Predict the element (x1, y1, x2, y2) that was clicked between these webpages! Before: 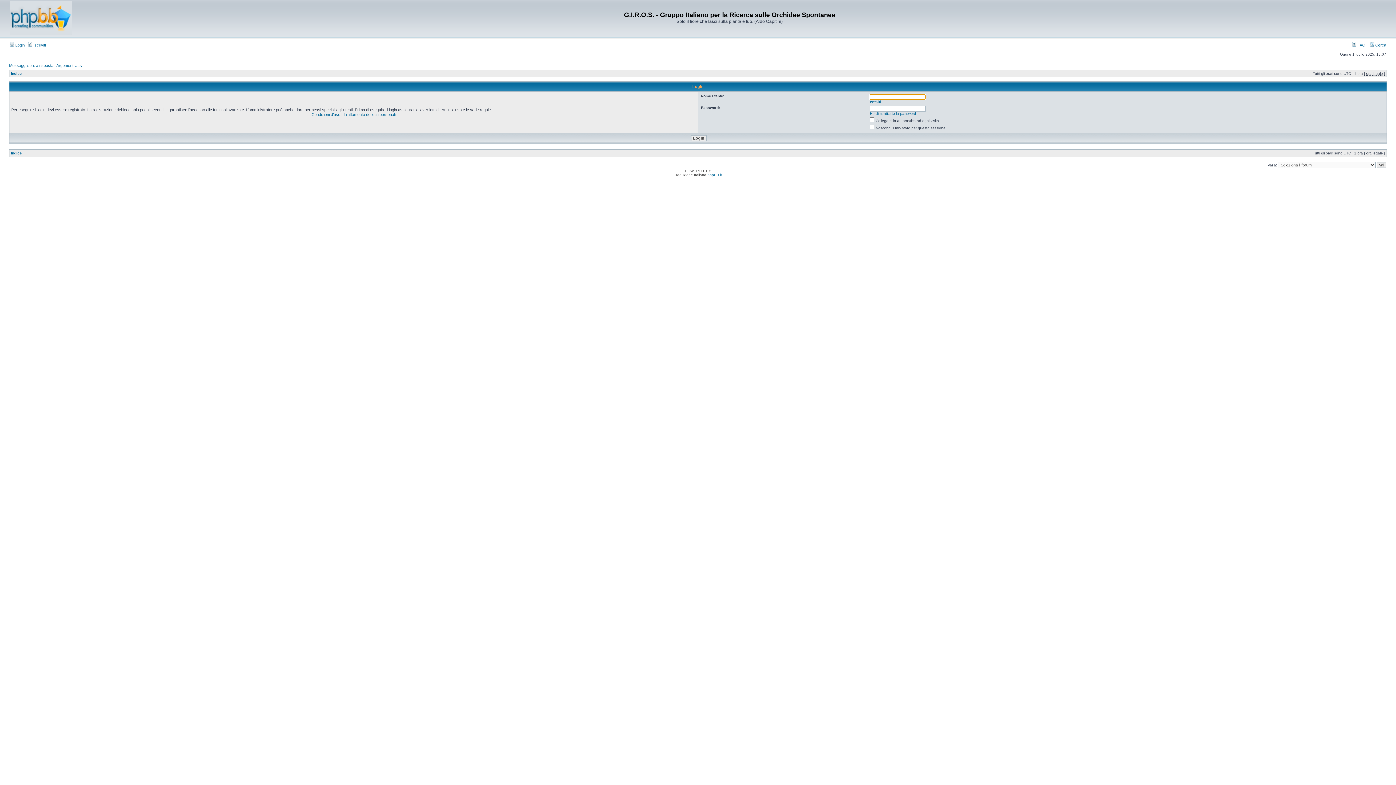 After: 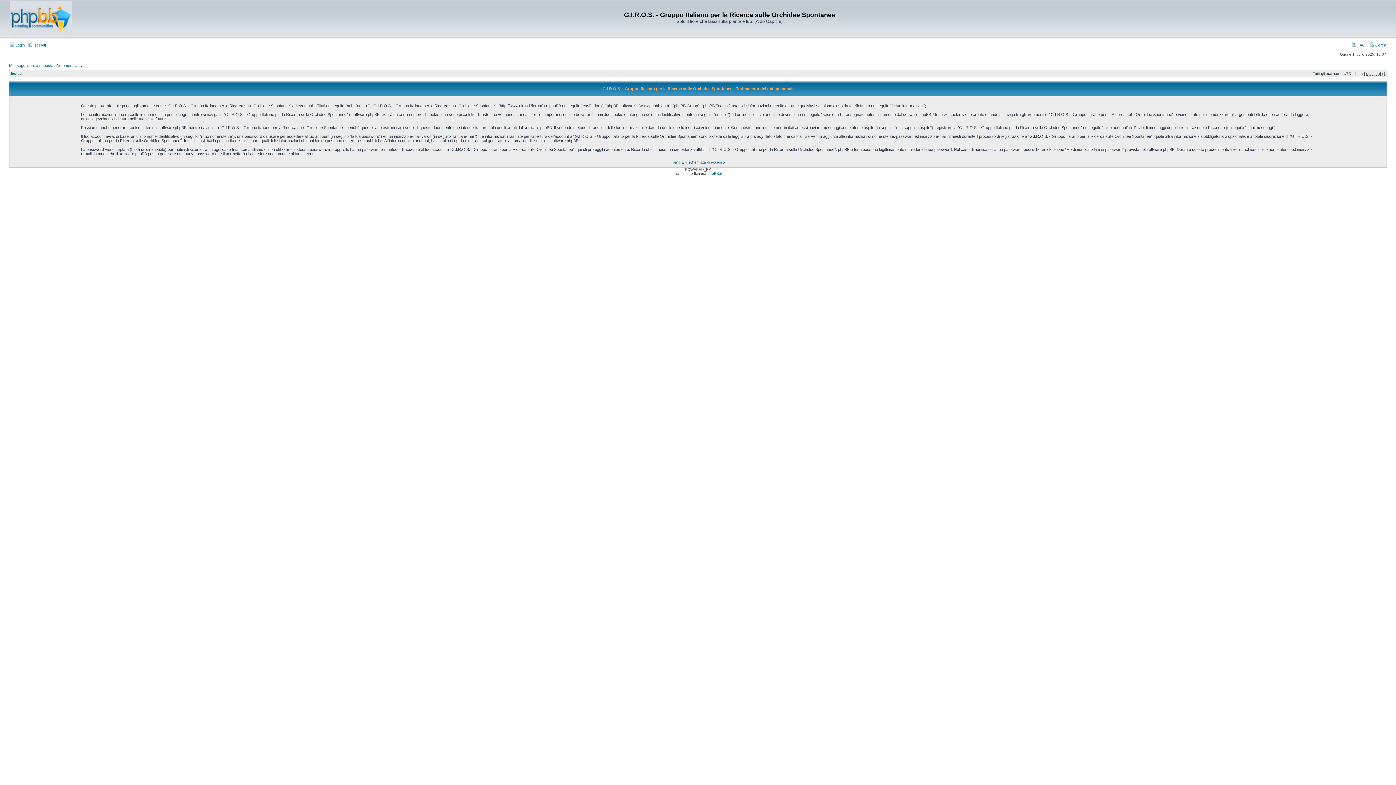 Action: label: Trattamento dei dati personali bbox: (343, 112, 395, 116)